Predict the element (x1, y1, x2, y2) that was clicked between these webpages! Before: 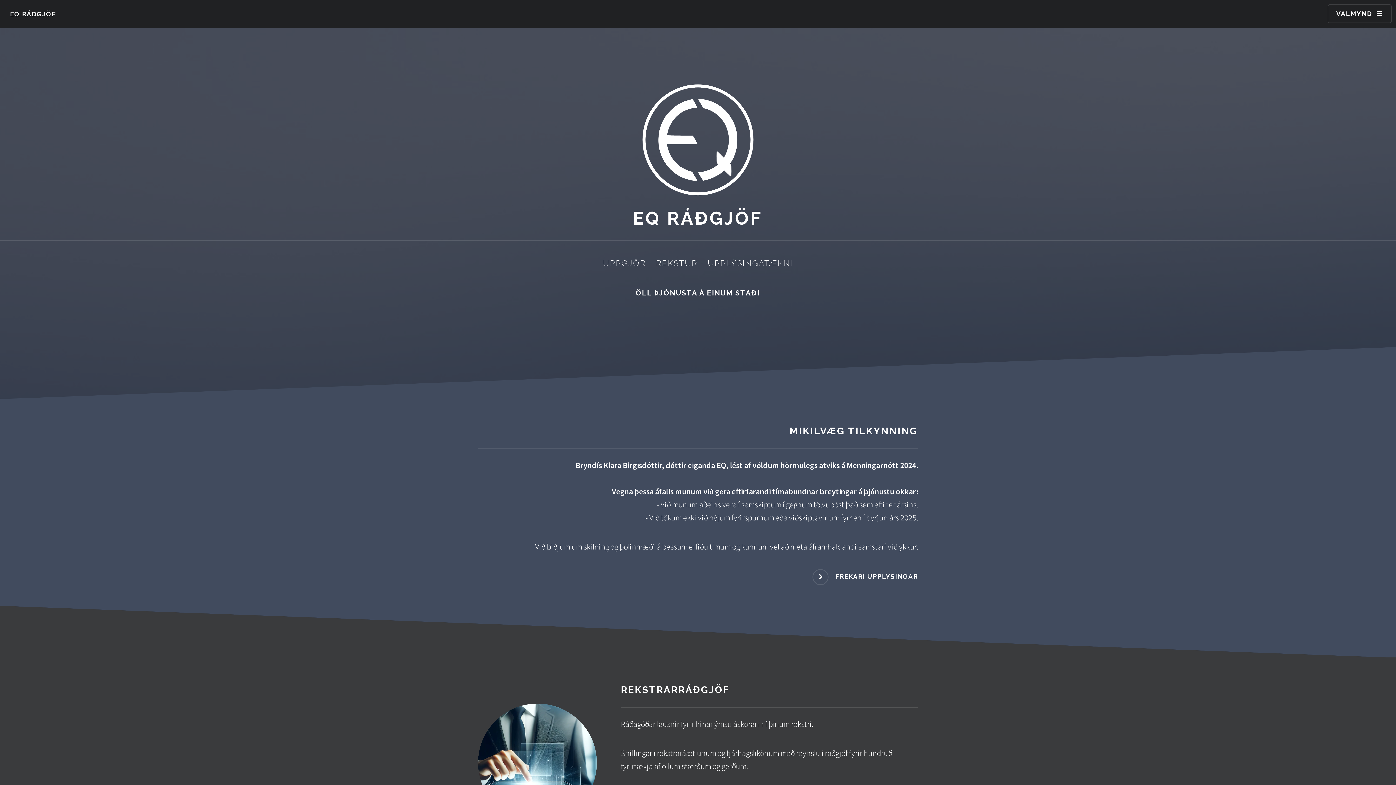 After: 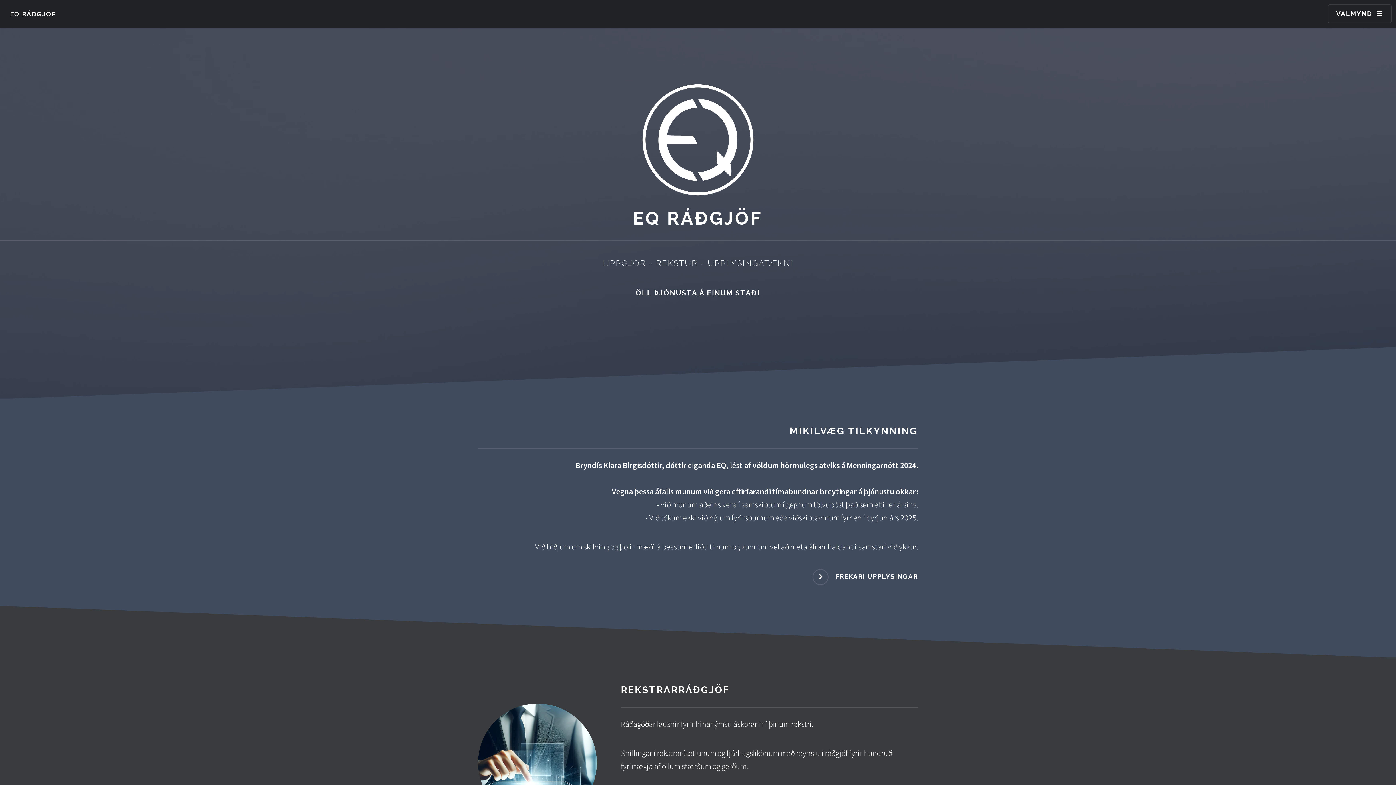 Action: label: EQ RÁÐGJÖF bbox: (10, 10, 56, 17)